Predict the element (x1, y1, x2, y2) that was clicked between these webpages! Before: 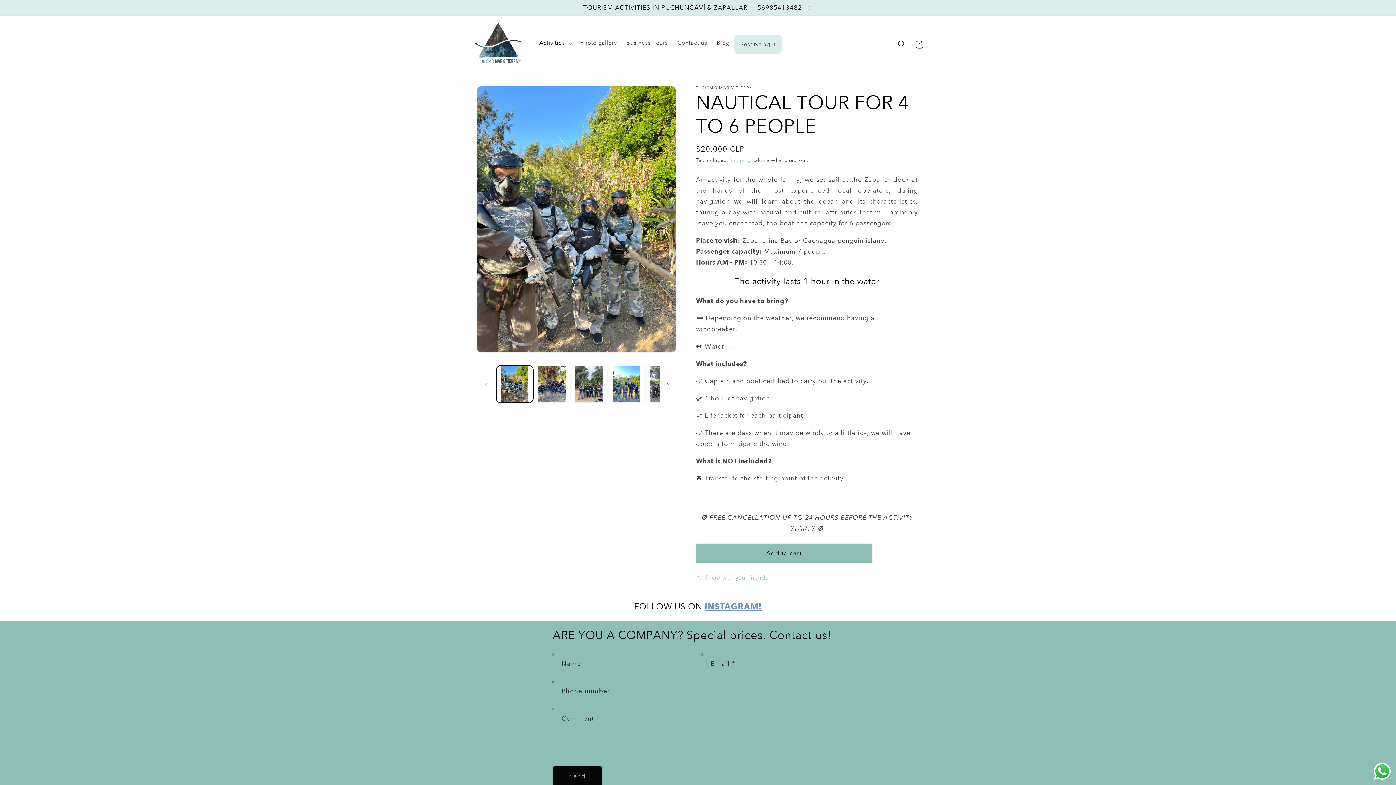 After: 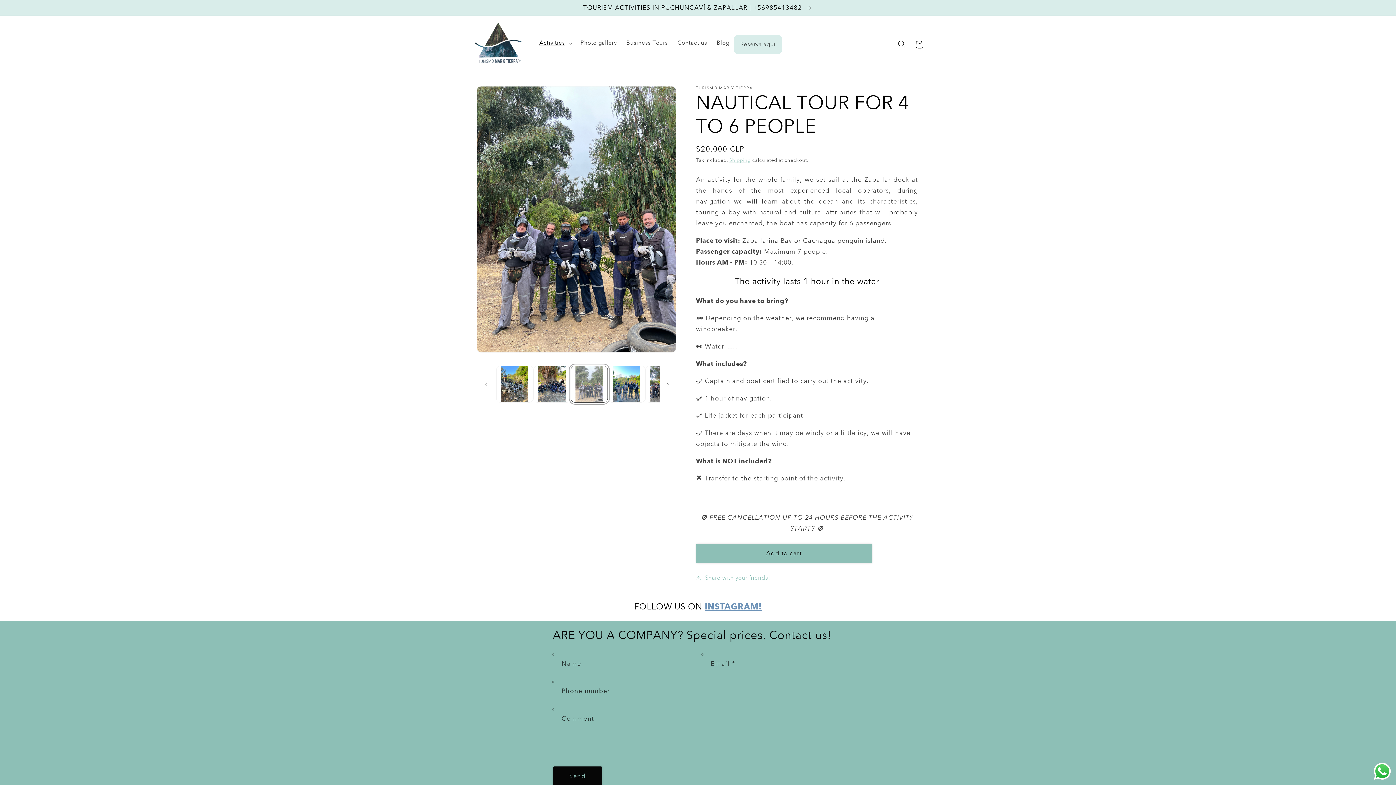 Action: label: Load image 3 in gallery view bbox: (570, 365, 608, 402)